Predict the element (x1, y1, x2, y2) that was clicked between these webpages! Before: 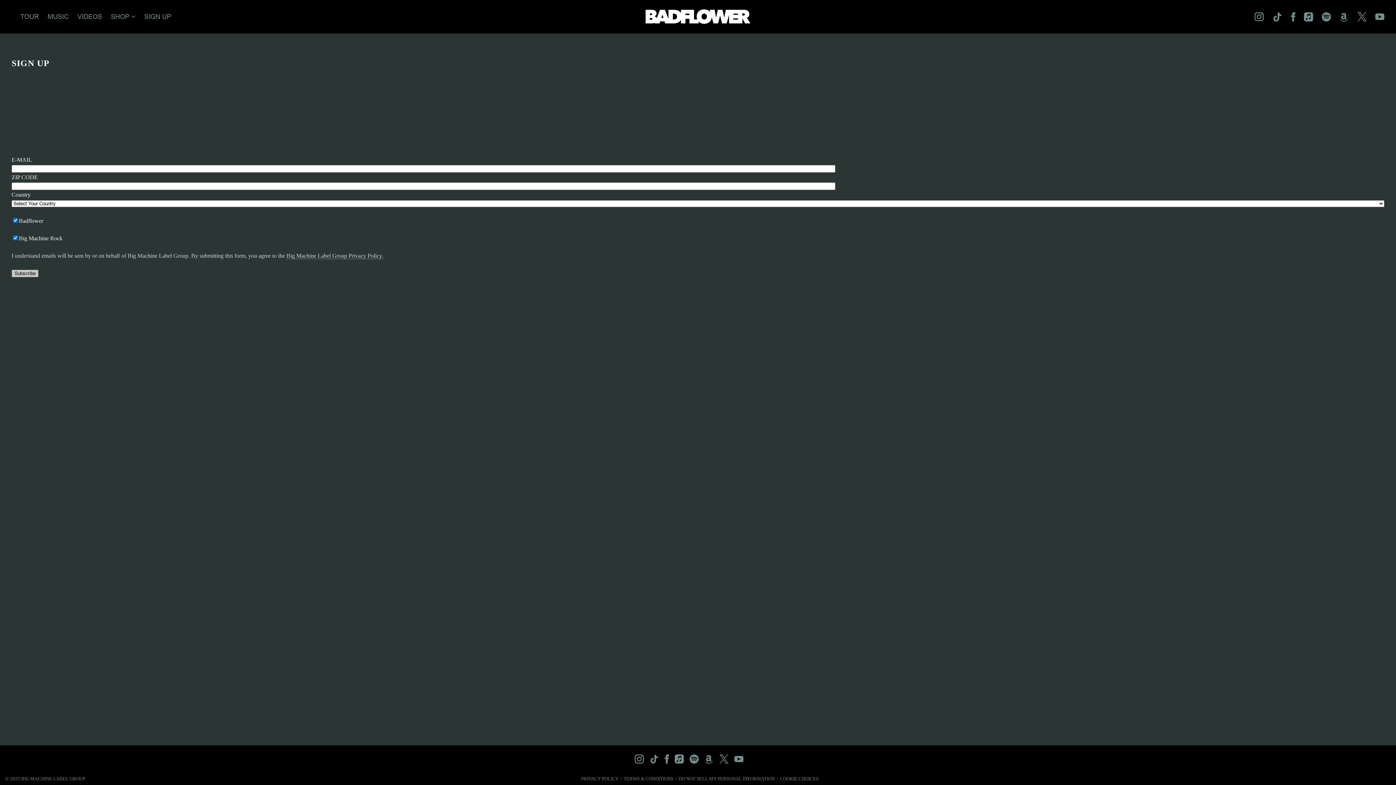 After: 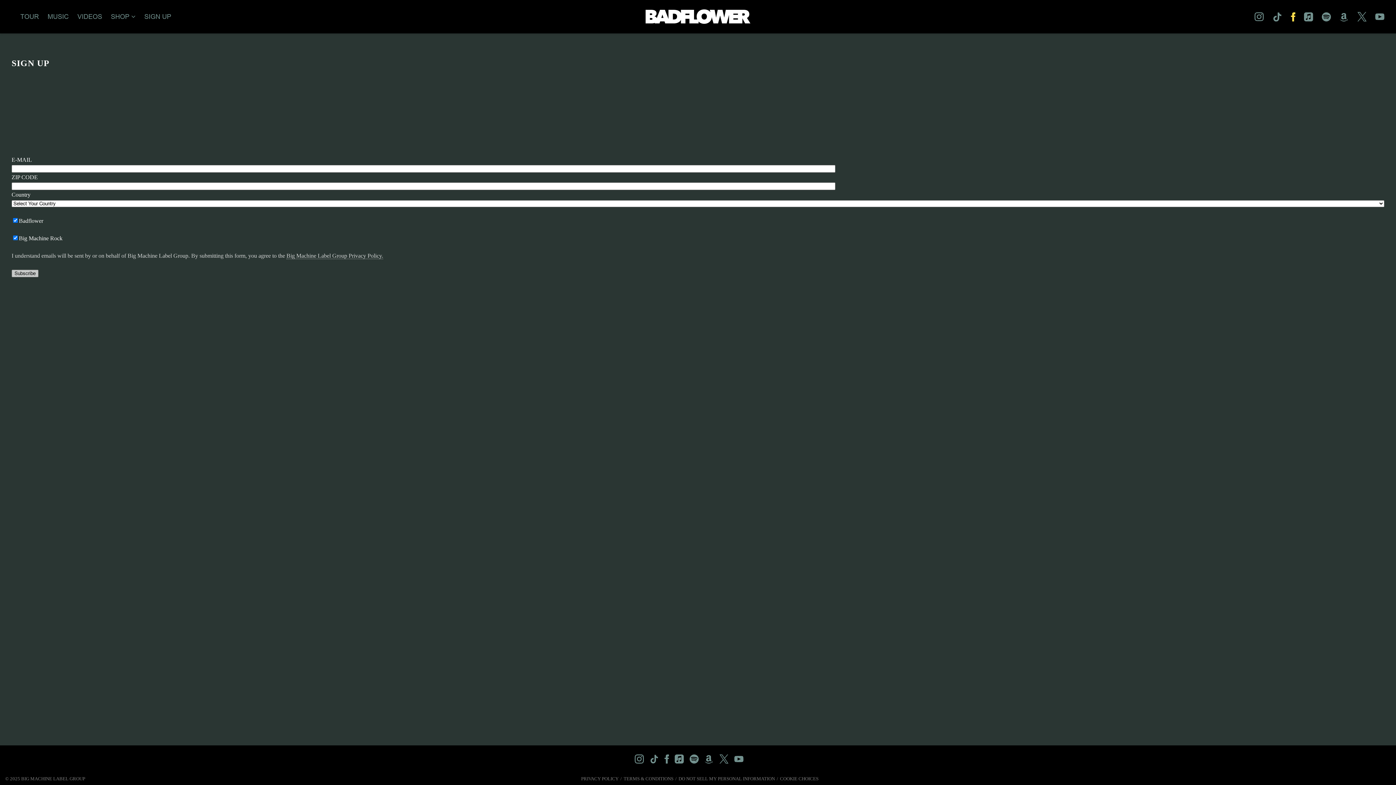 Action: bbox: (1291, 12, 1295, 21)